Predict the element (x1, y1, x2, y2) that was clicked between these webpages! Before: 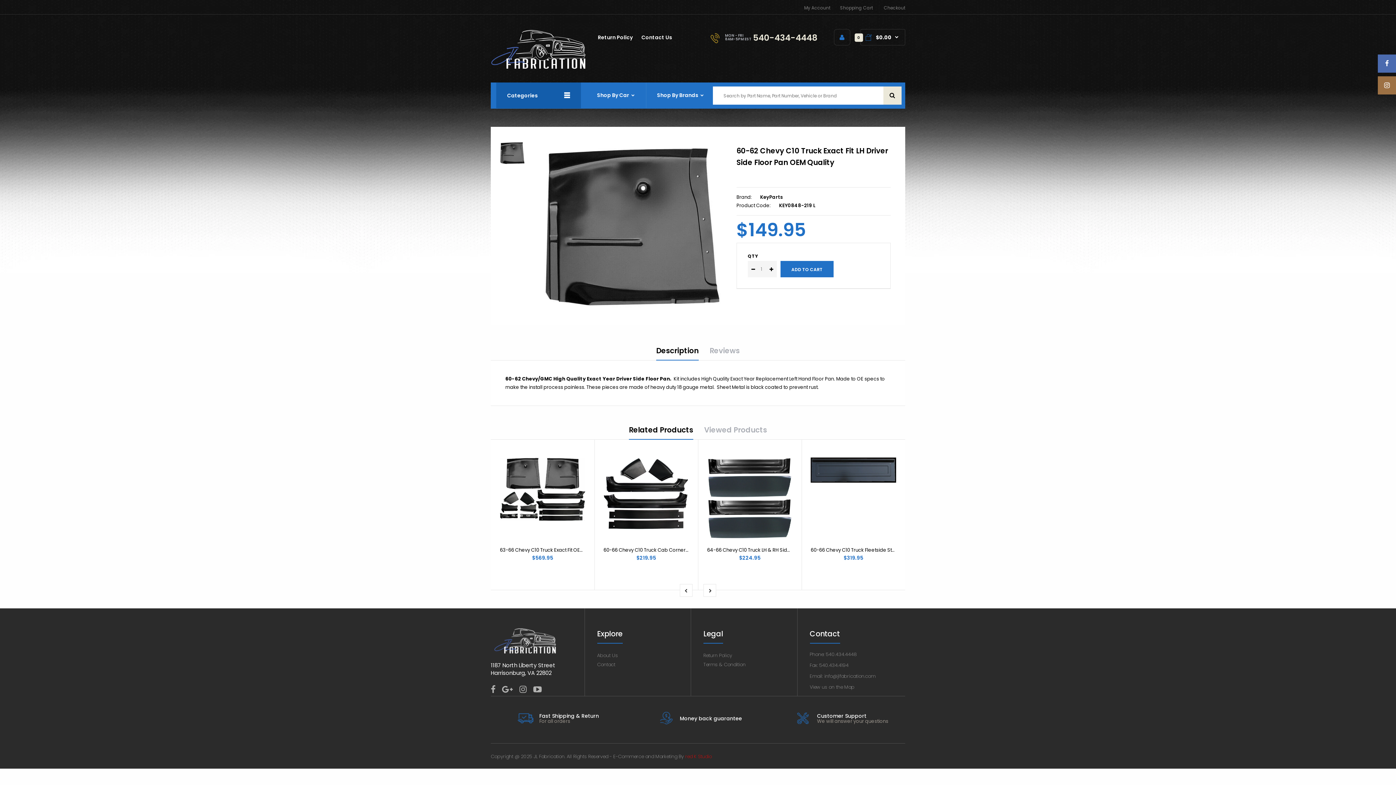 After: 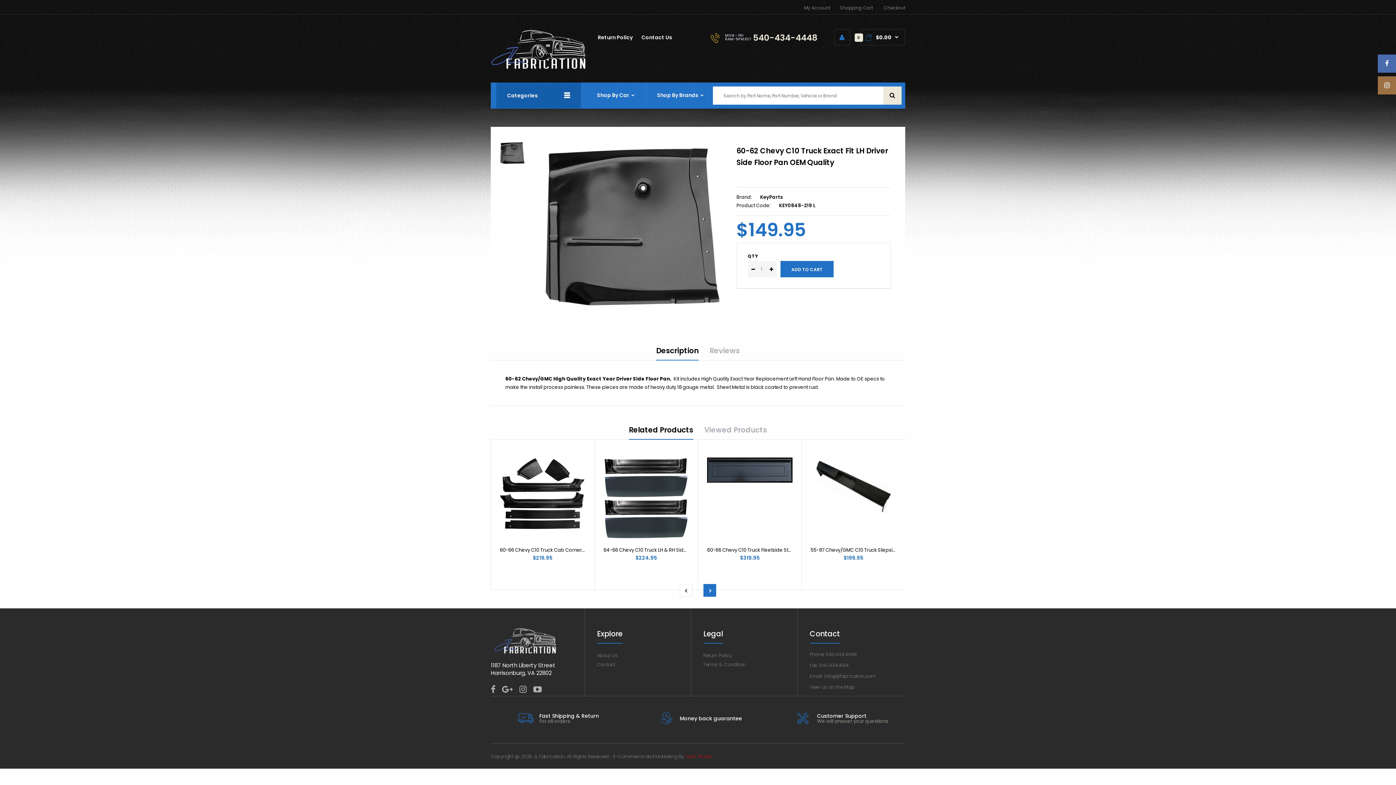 Action: bbox: (703, 584, 716, 597)